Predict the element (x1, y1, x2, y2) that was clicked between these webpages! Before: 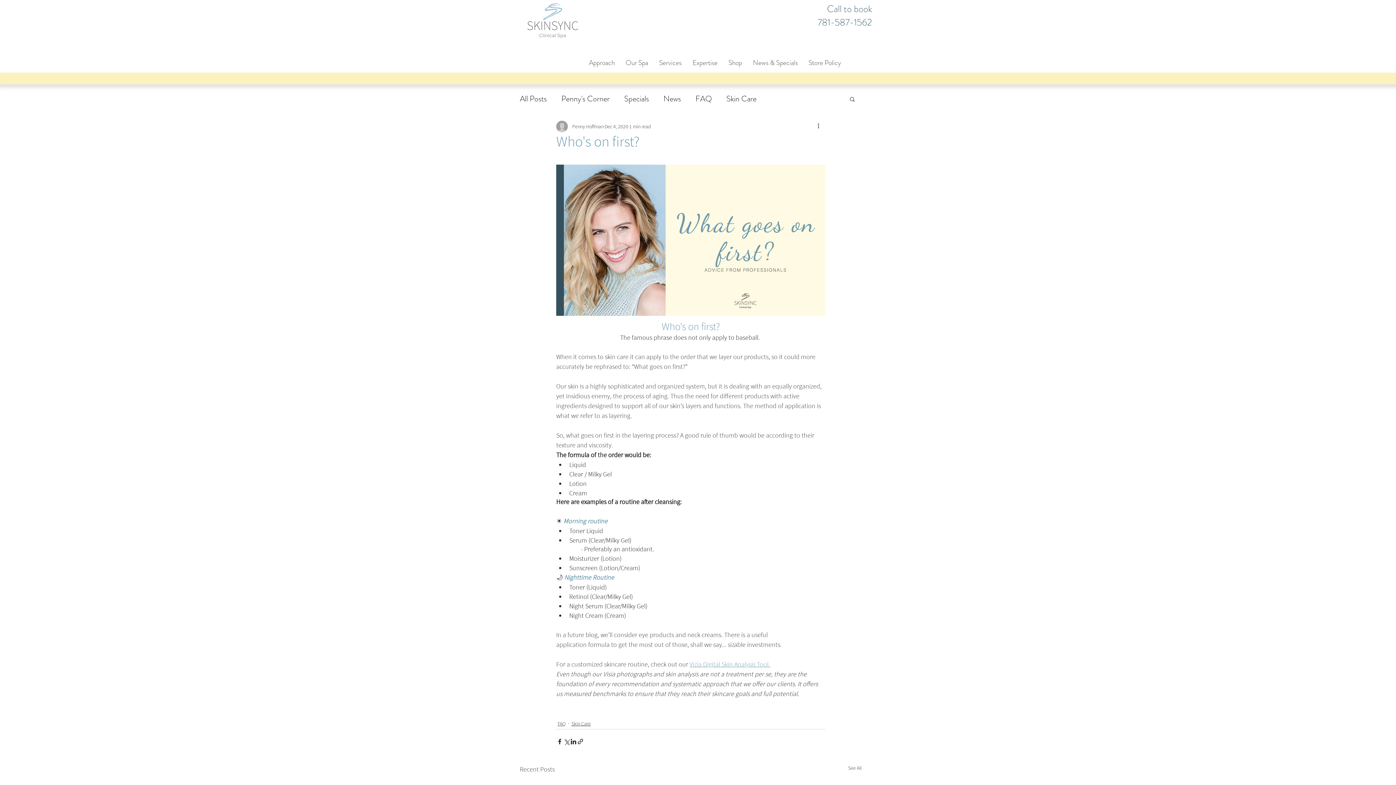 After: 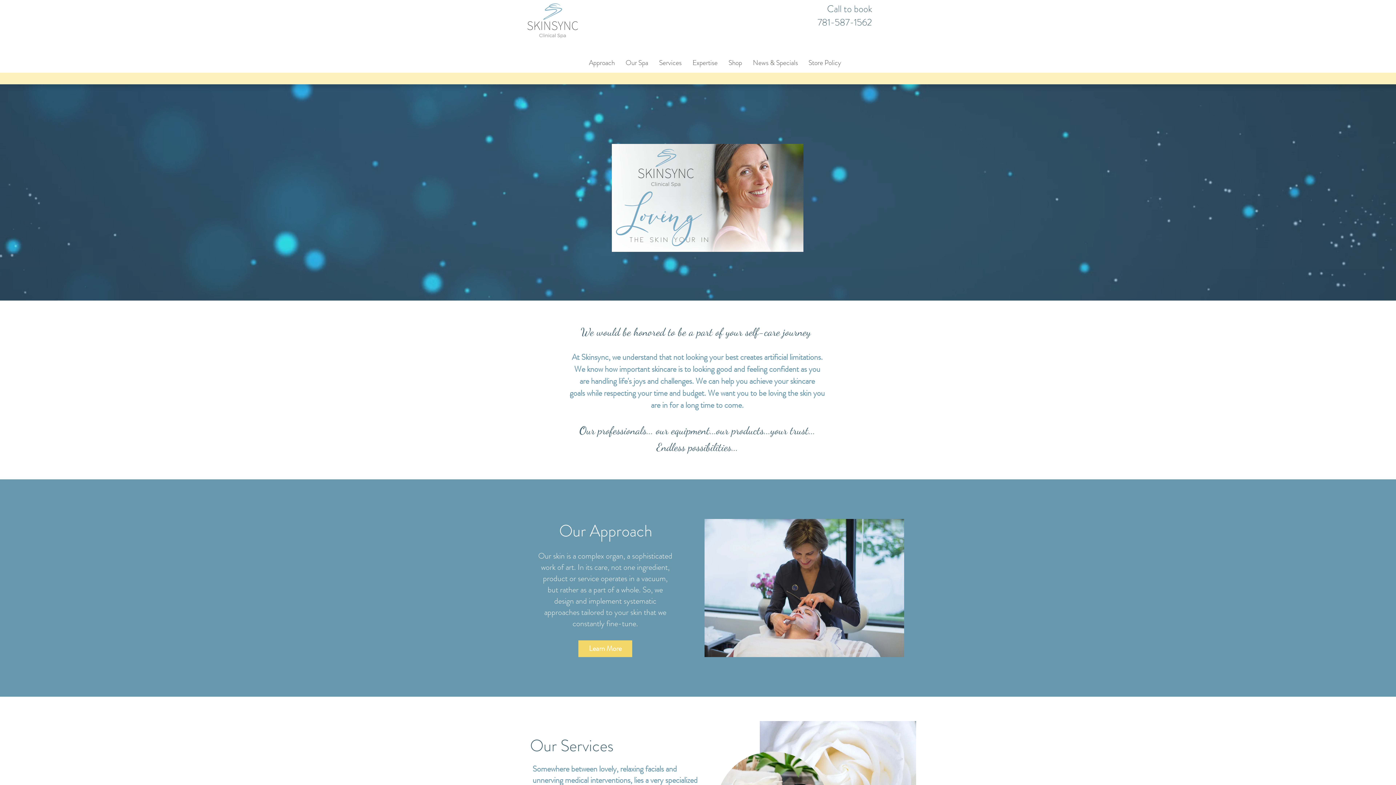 Action: bbox: (520, 0, 585, 41)